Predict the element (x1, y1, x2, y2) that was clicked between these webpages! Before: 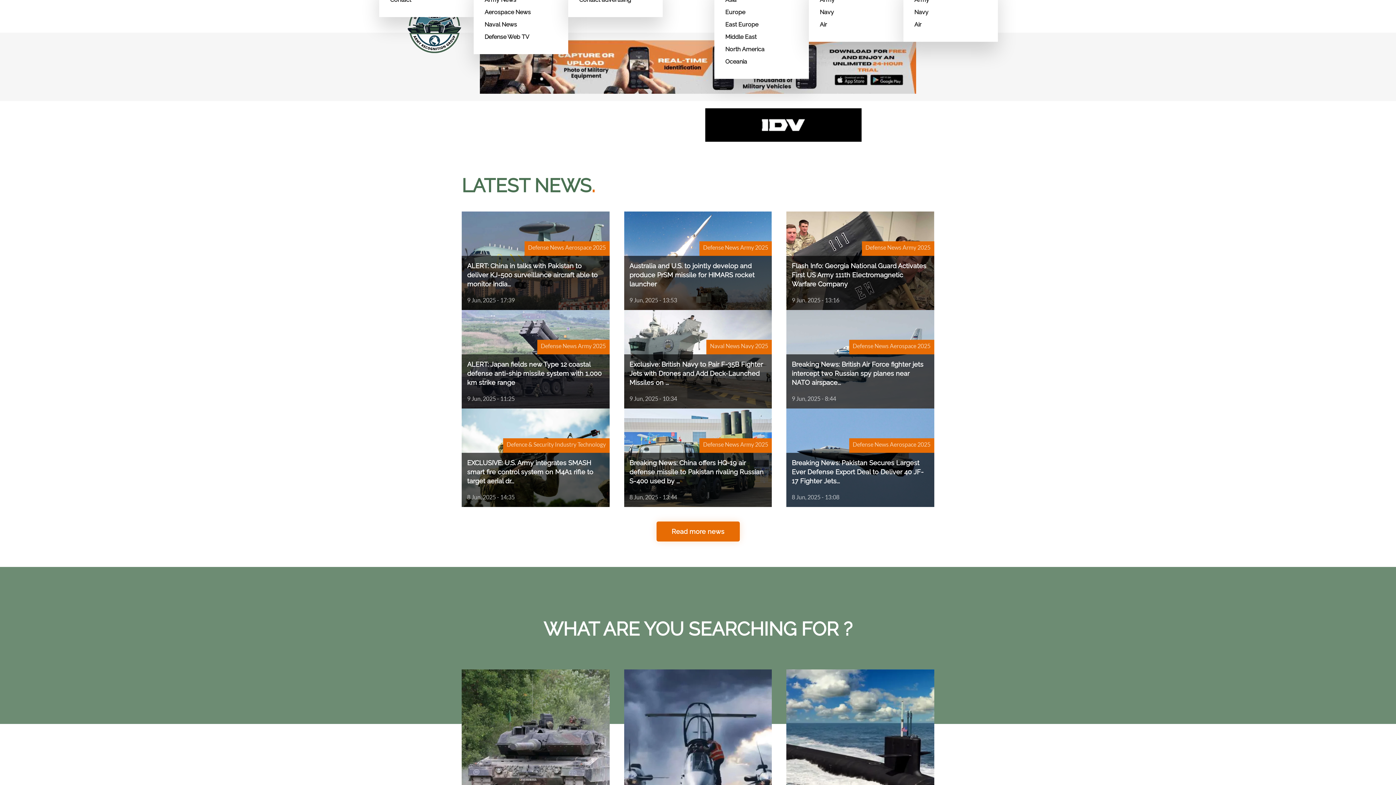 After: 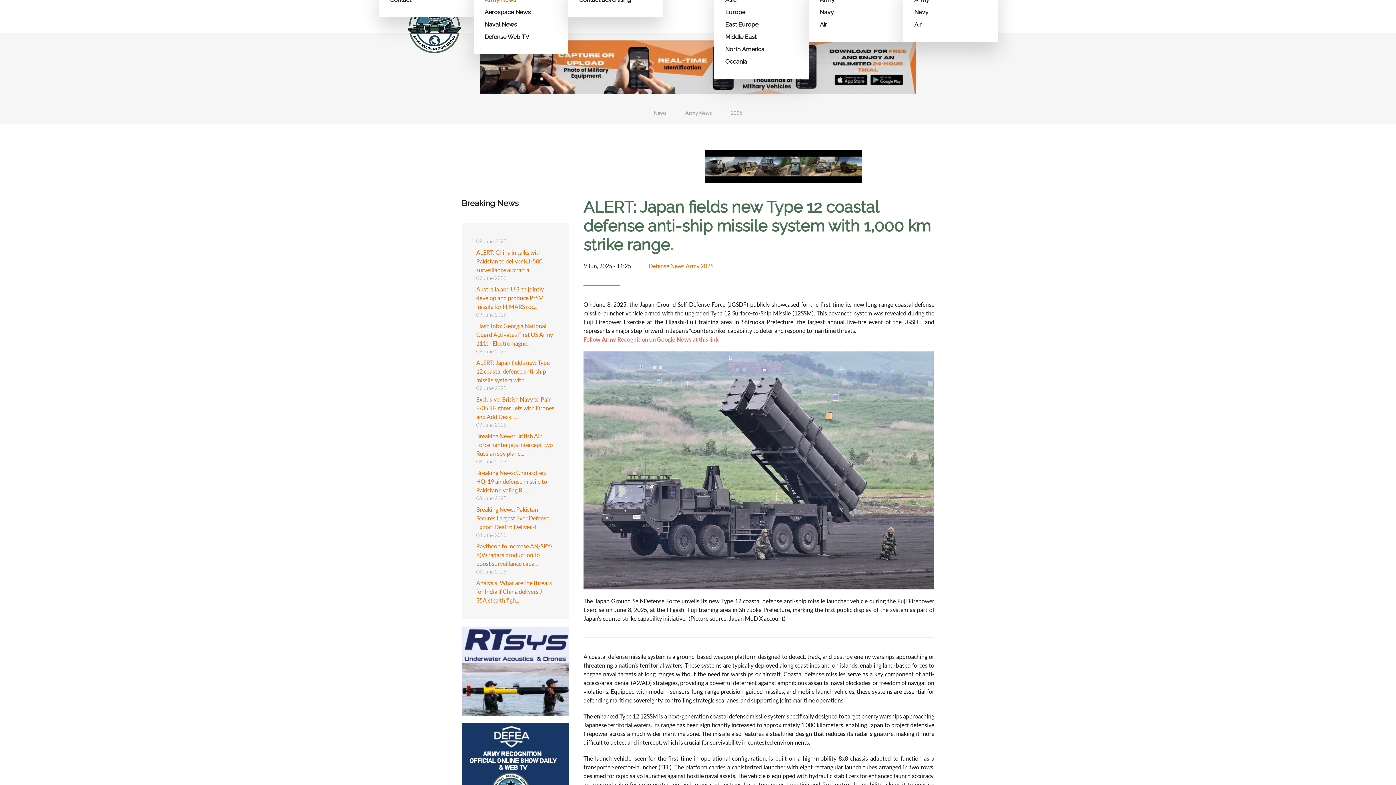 Action: bbox: (461, 310, 609, 409) label: ALERT: Japan fields new Type 12 coastal defense anti-ship missile system with 1,000 km strike range
9 Jun, 2025 - 11:25
Defense News Army 2025